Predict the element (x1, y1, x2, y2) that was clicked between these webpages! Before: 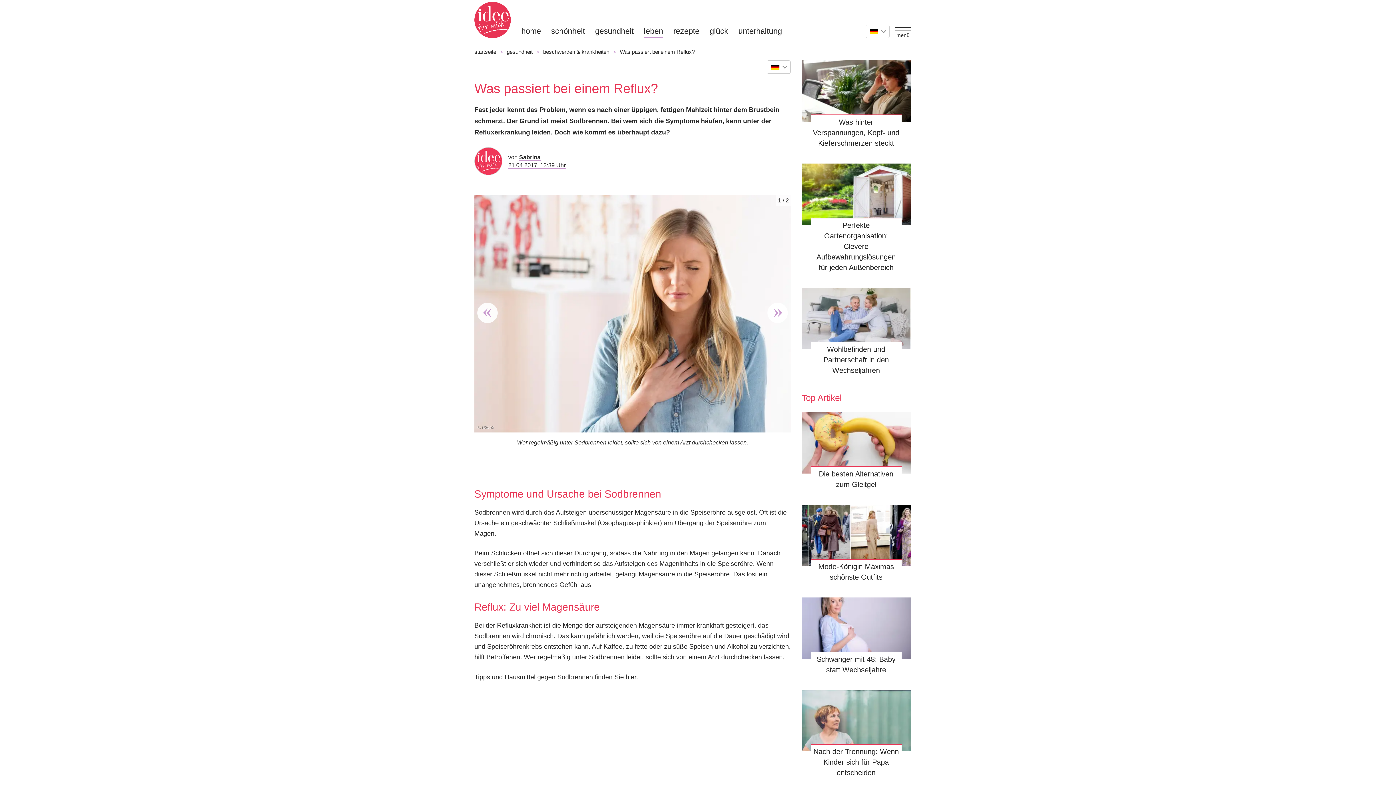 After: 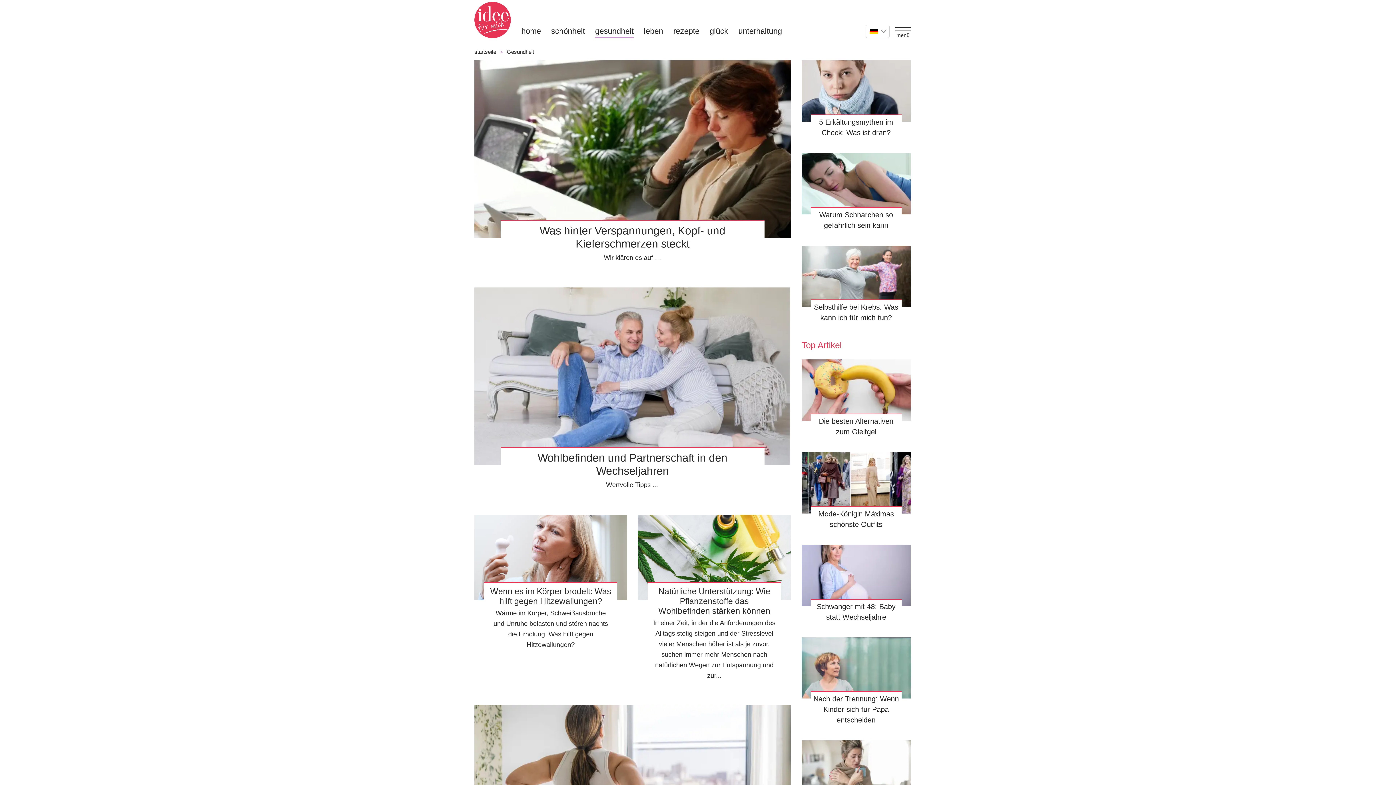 Action: bbox: (506, 48, 532, 54) label: gesundheit